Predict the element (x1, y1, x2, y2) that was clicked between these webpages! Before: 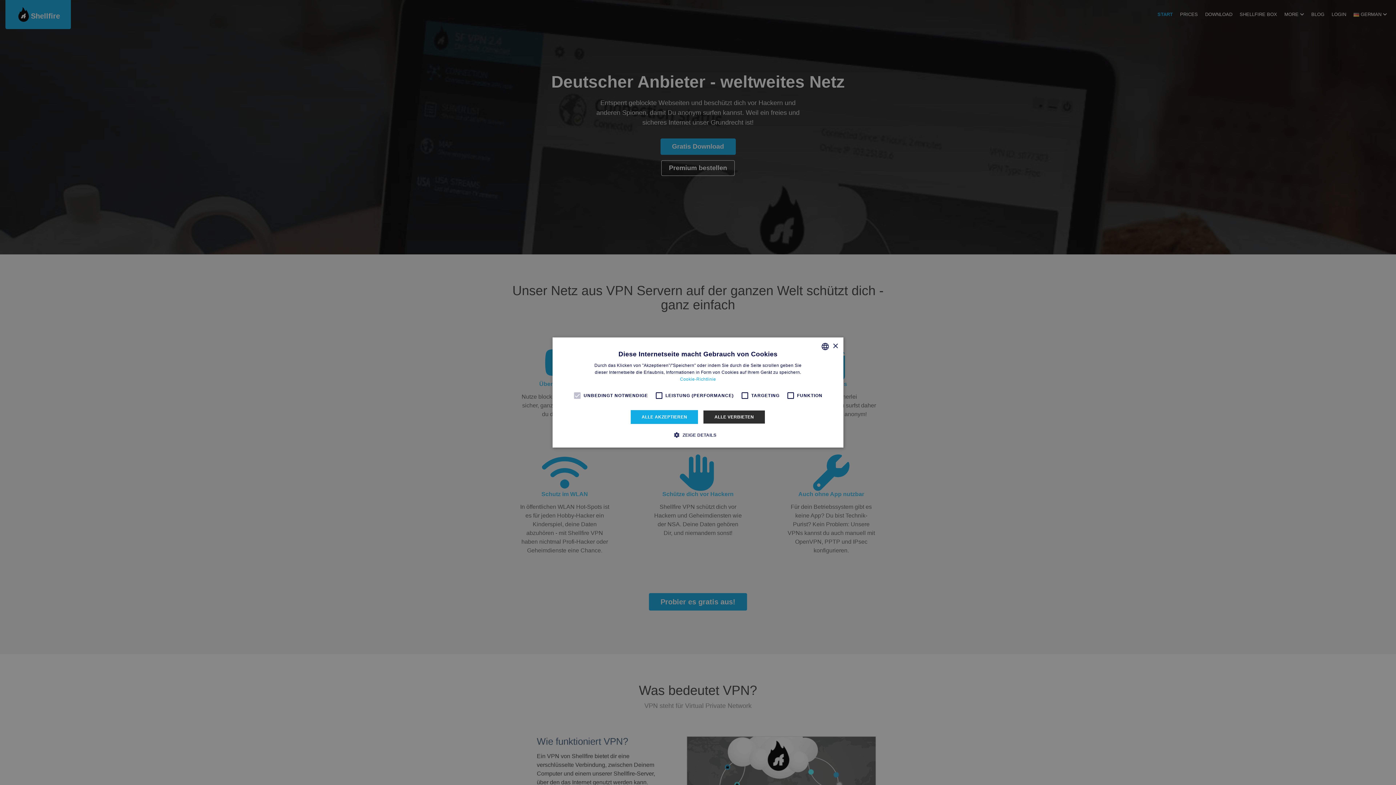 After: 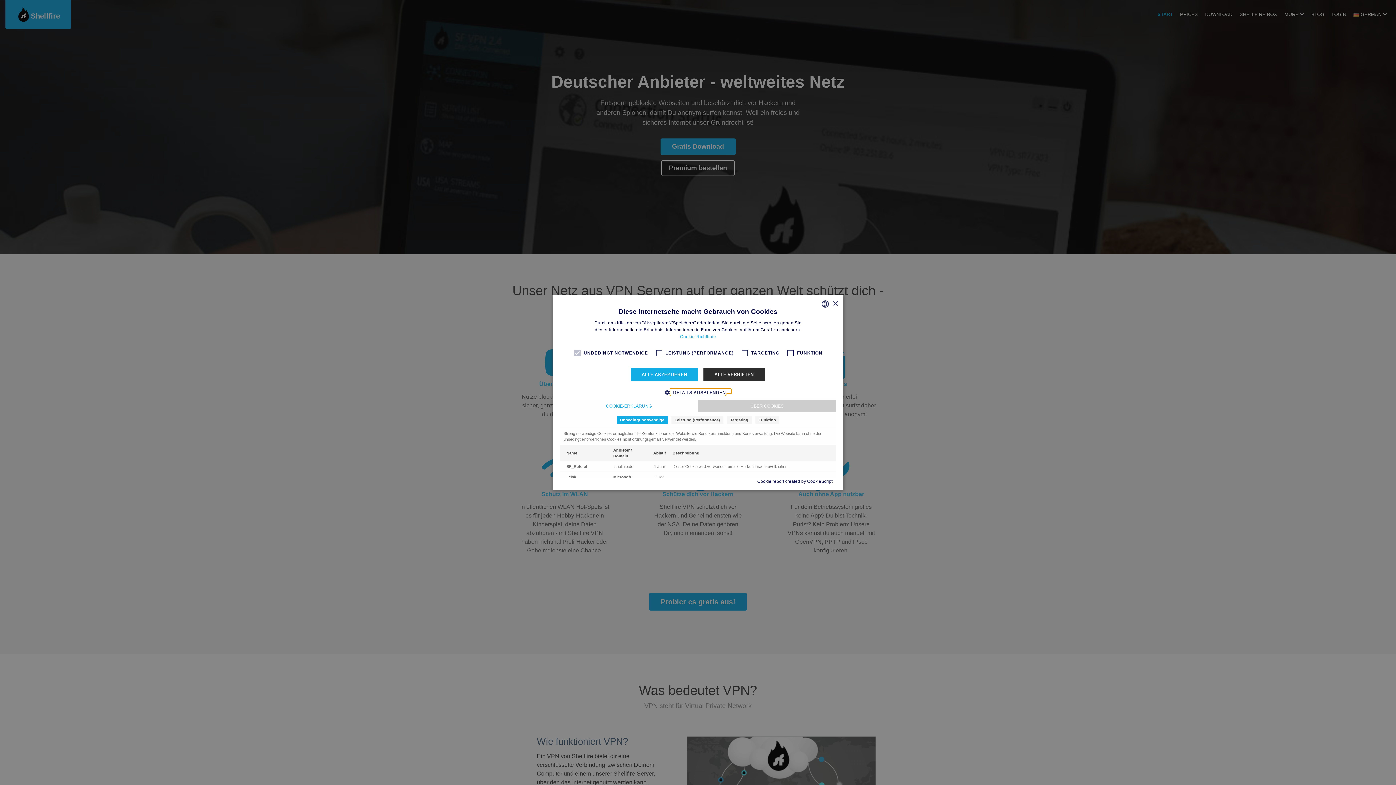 Action: label:  ZEIGE DETAILS bbox: (679, 431, 716, 438)